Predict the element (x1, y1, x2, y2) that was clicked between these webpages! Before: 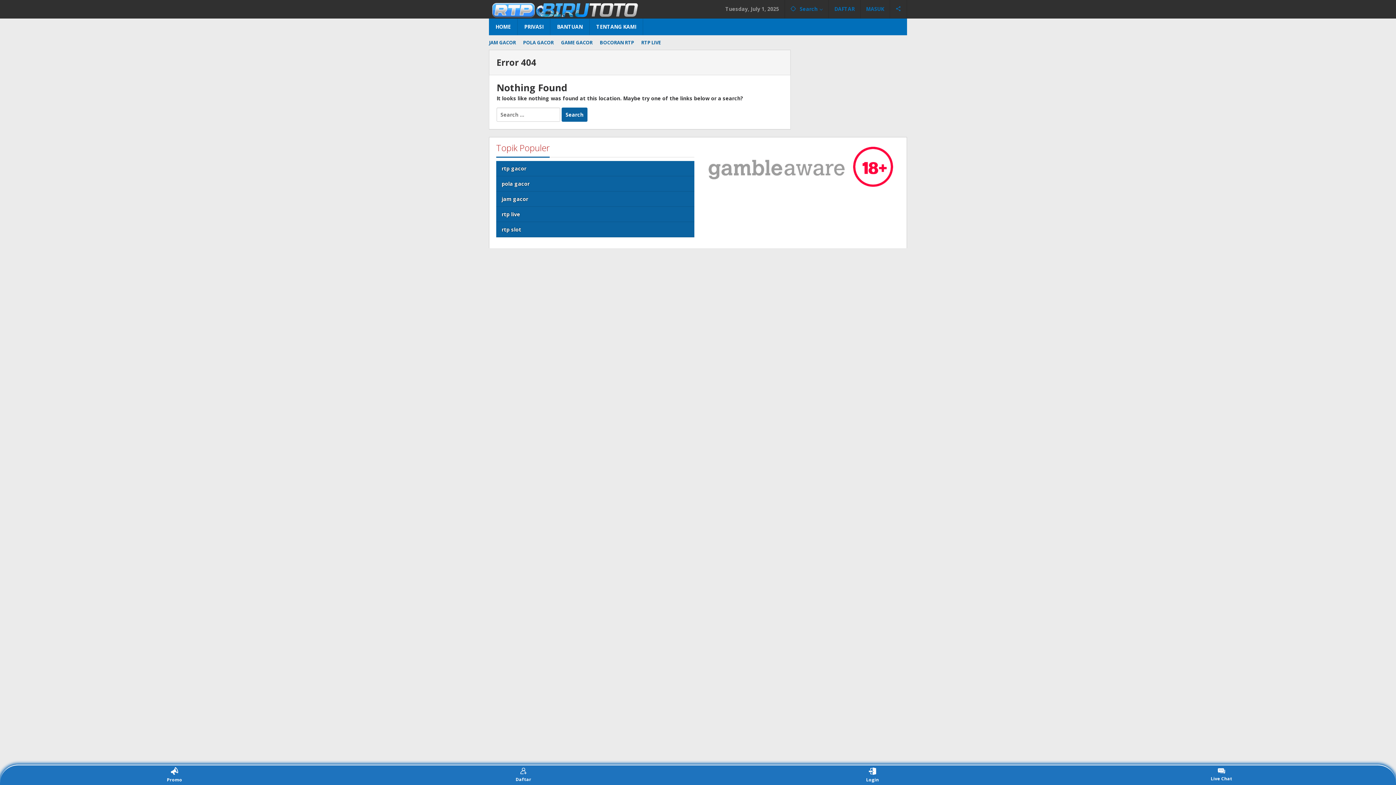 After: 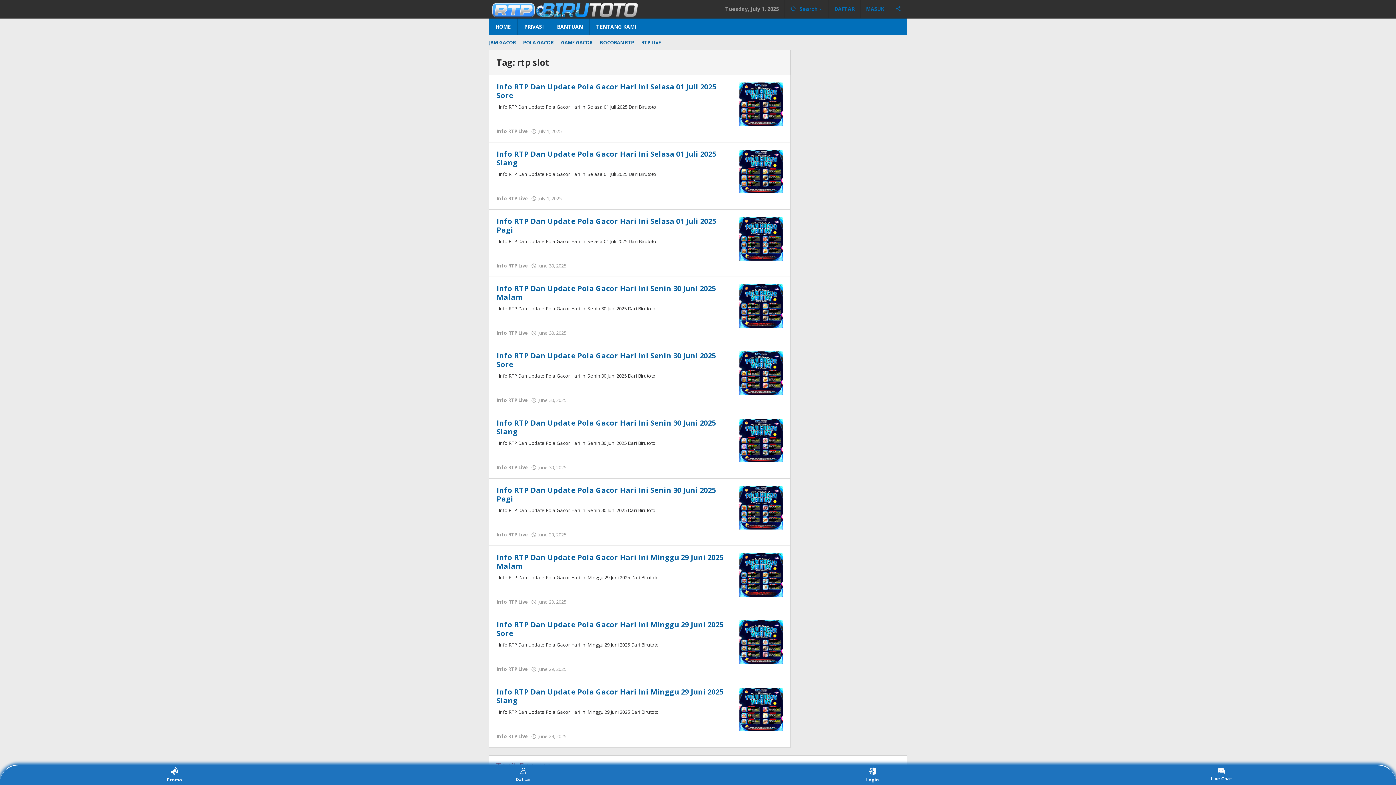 Action: bbox: (496, 222, 694, 237) label: rtp slot